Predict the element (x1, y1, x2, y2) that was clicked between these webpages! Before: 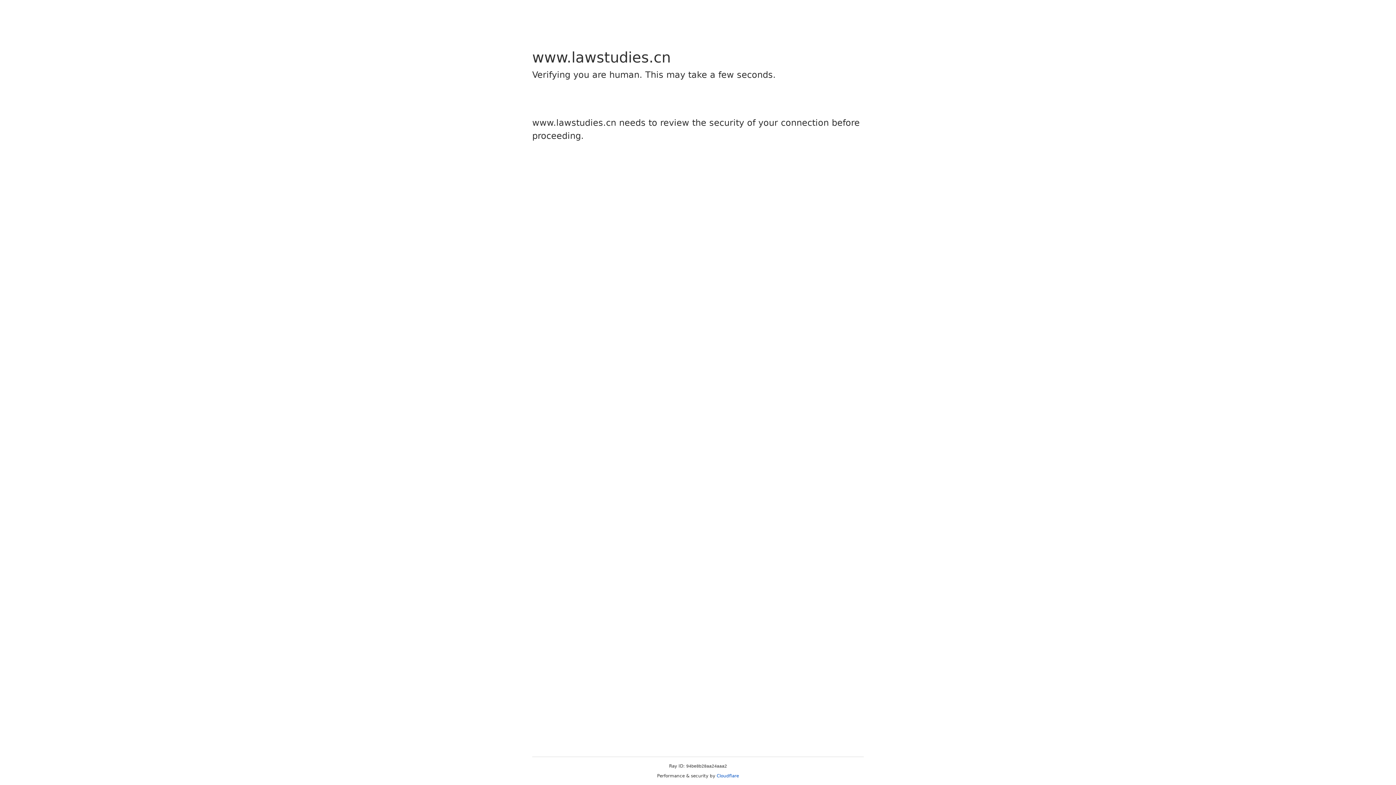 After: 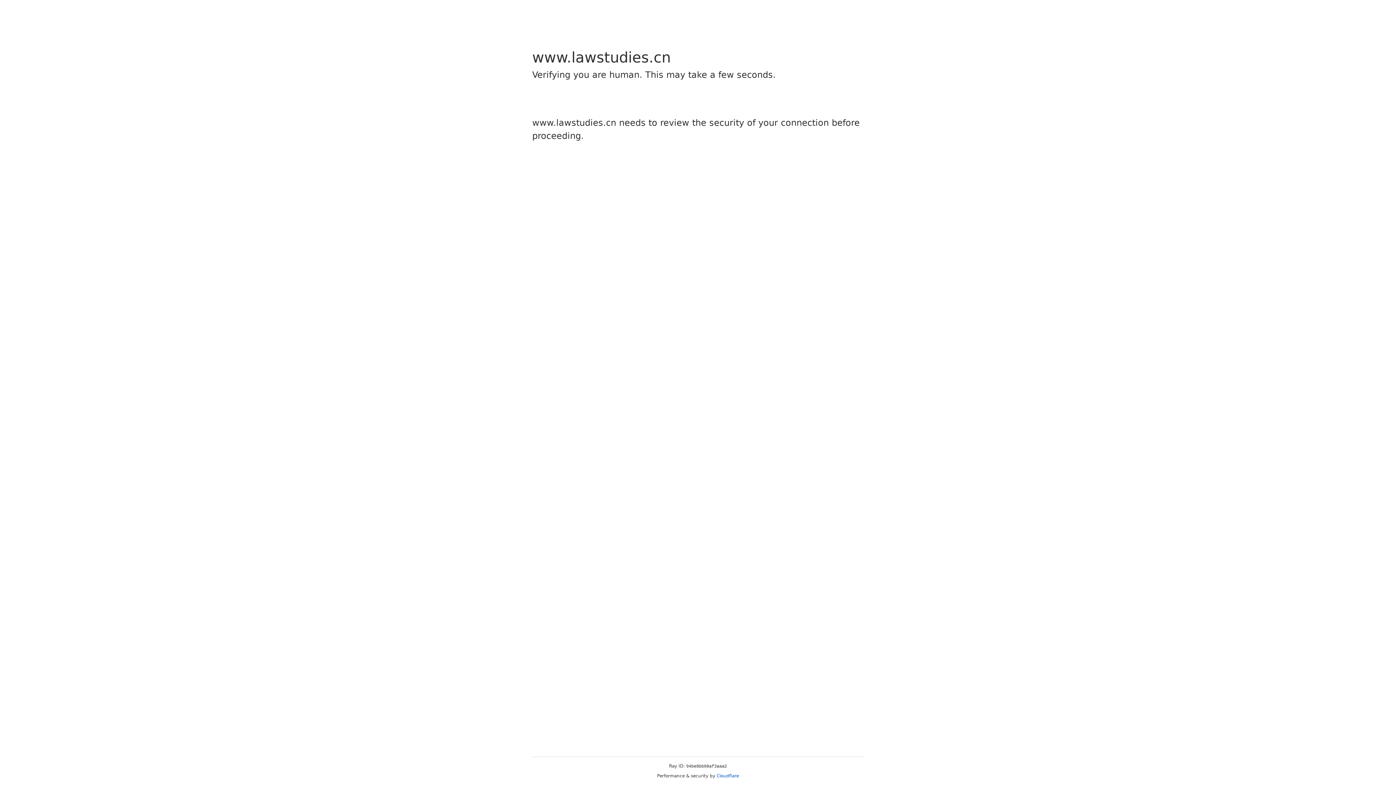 Action: bbox: (716, 773, 739, 778) label: Cloudflare